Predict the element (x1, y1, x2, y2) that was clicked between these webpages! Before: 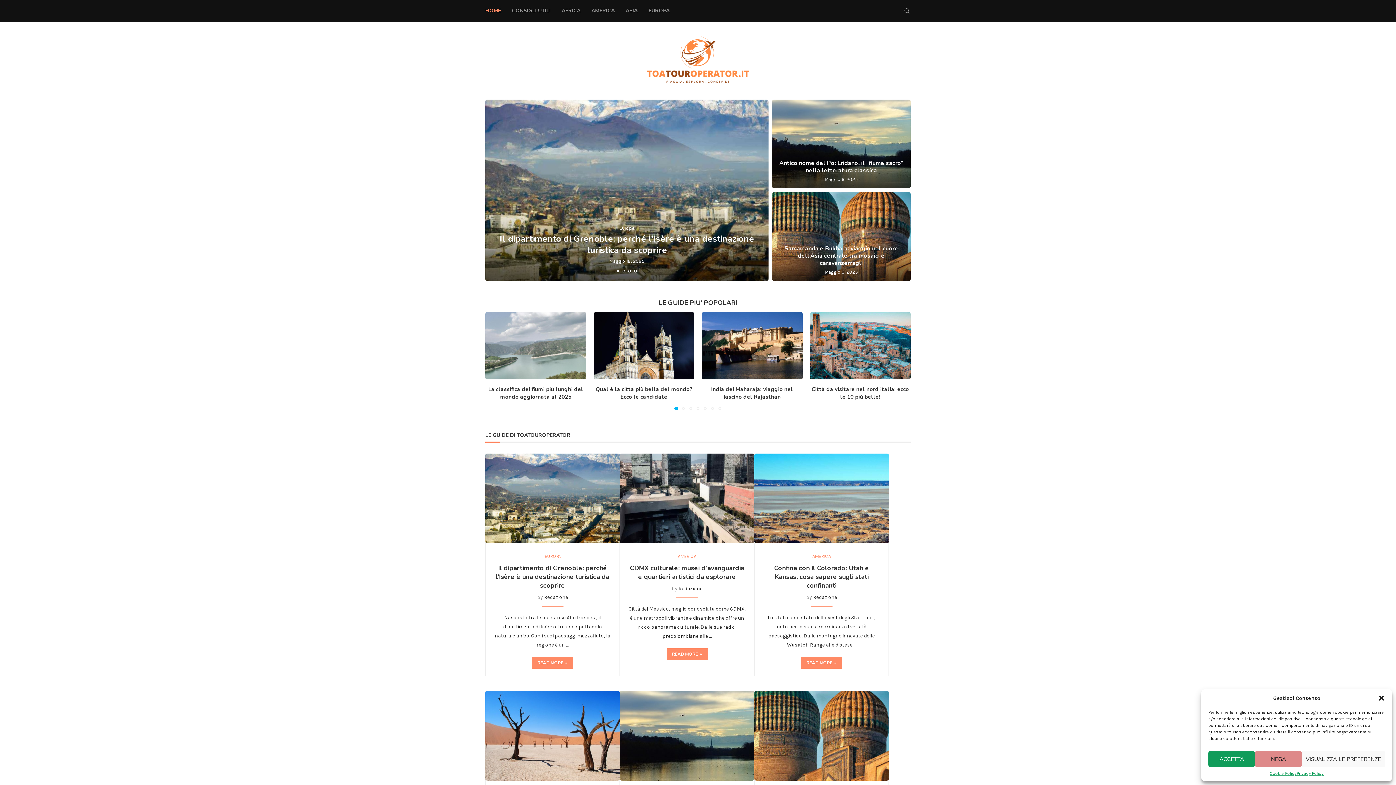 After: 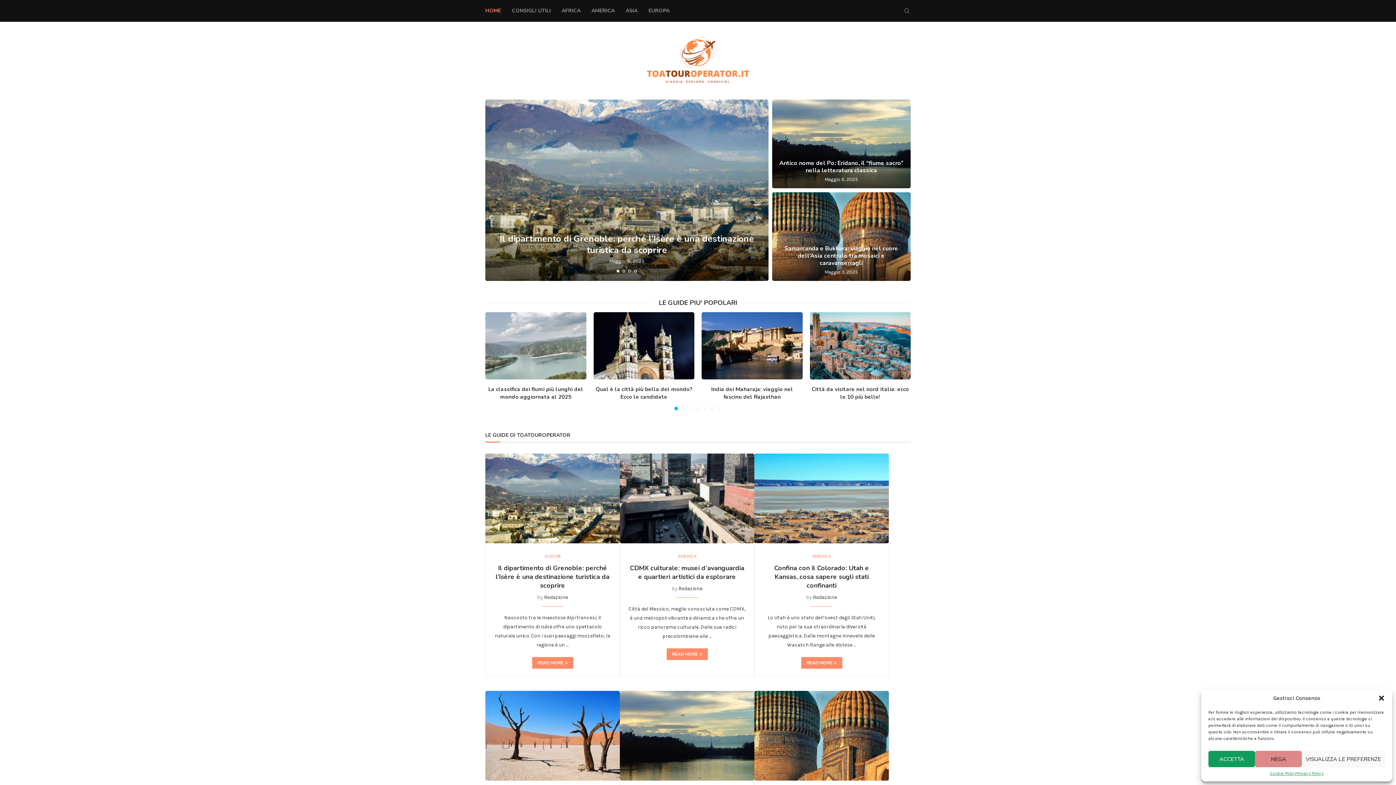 Action: label: HOME bbox: (485, 0, 501, 21)